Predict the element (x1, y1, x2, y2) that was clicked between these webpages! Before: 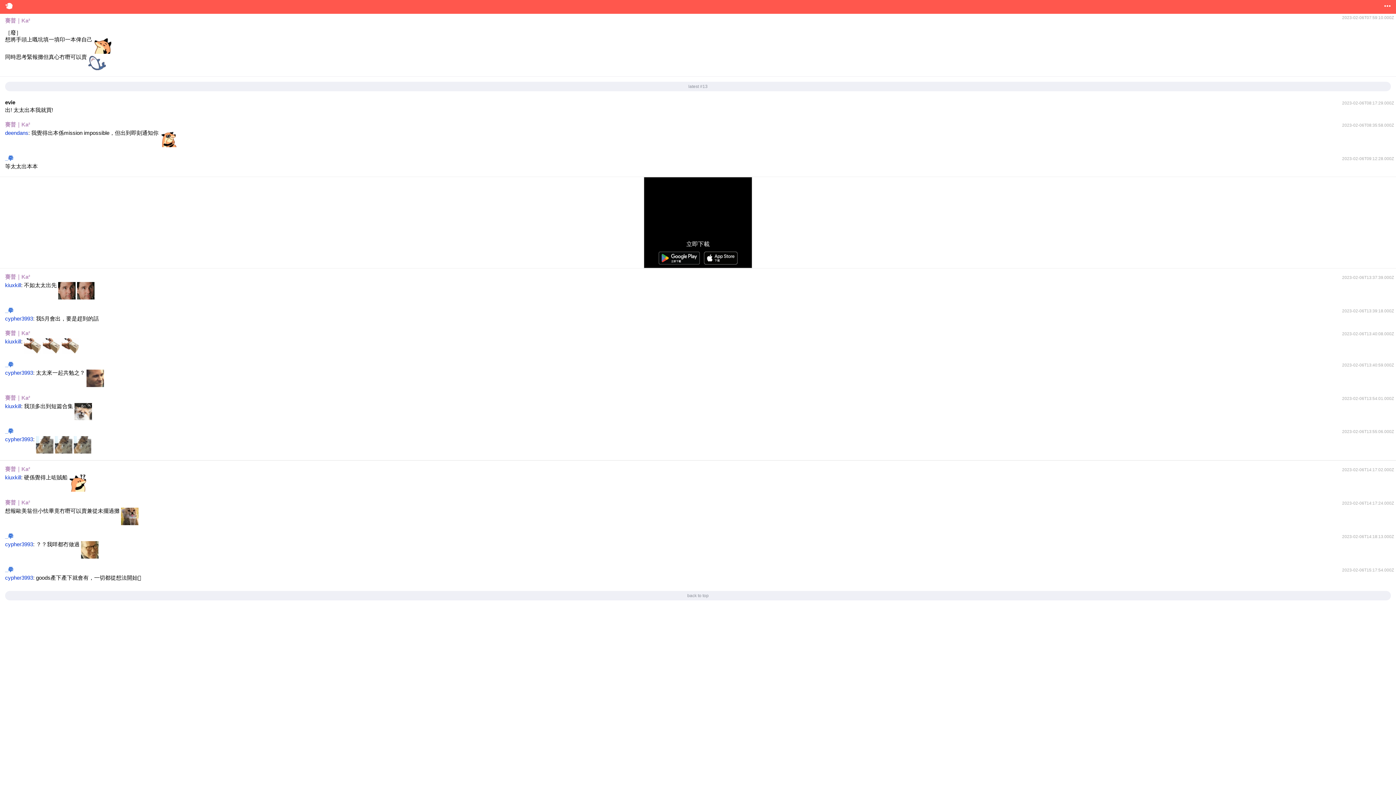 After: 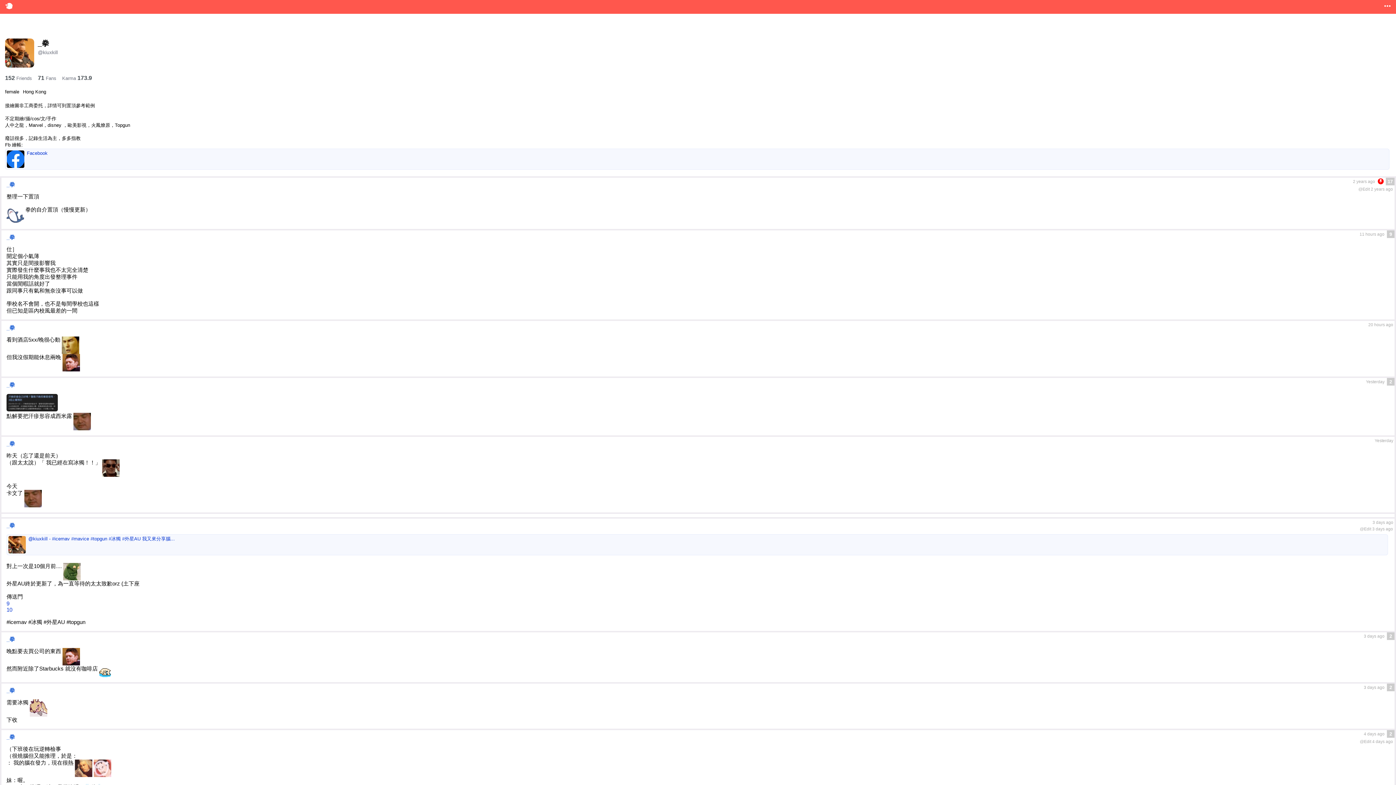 Action: bbox: (5, 307, 13, 313) label: _拳